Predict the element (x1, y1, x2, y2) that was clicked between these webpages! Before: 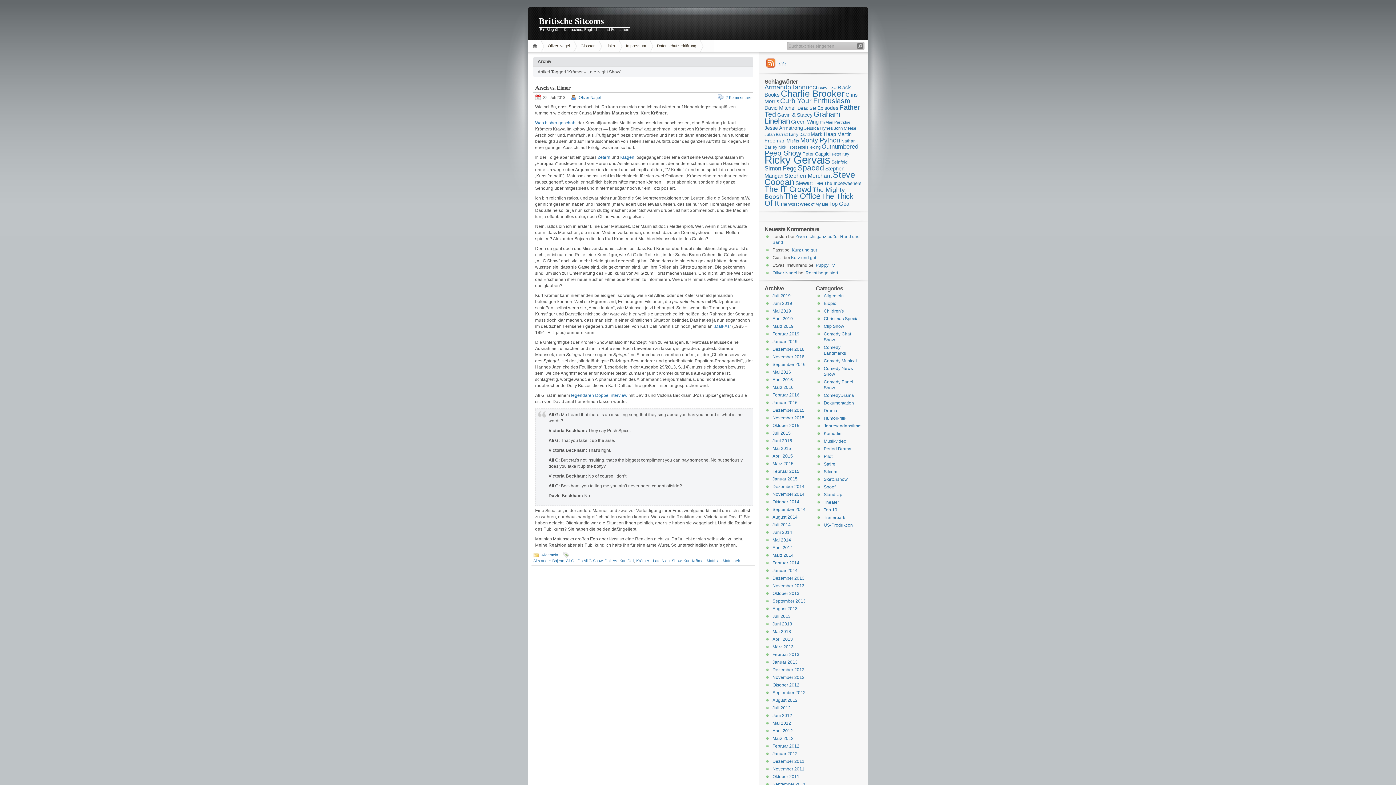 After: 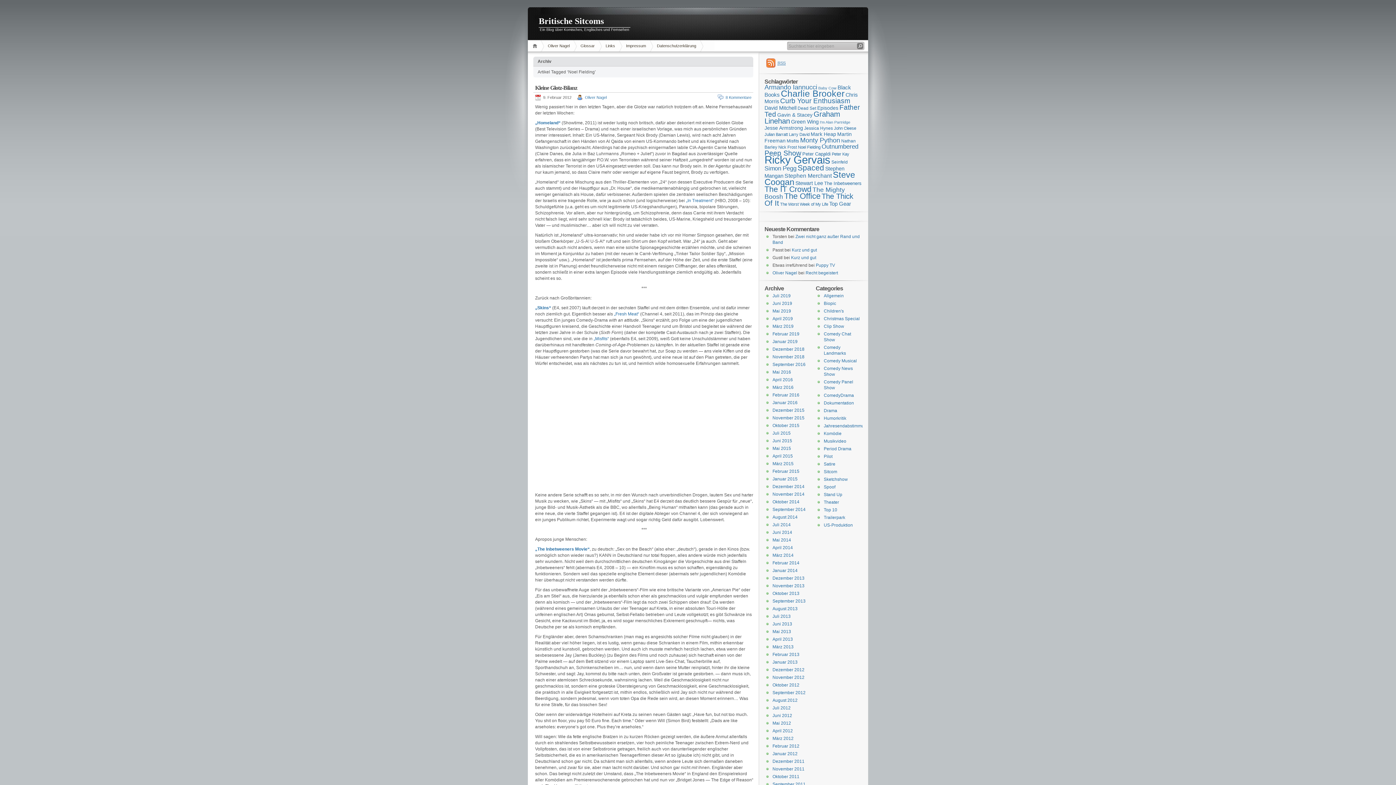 Action: label: Noel Fielding (15 Einträge) bbox: (798, 145, 820, 149)